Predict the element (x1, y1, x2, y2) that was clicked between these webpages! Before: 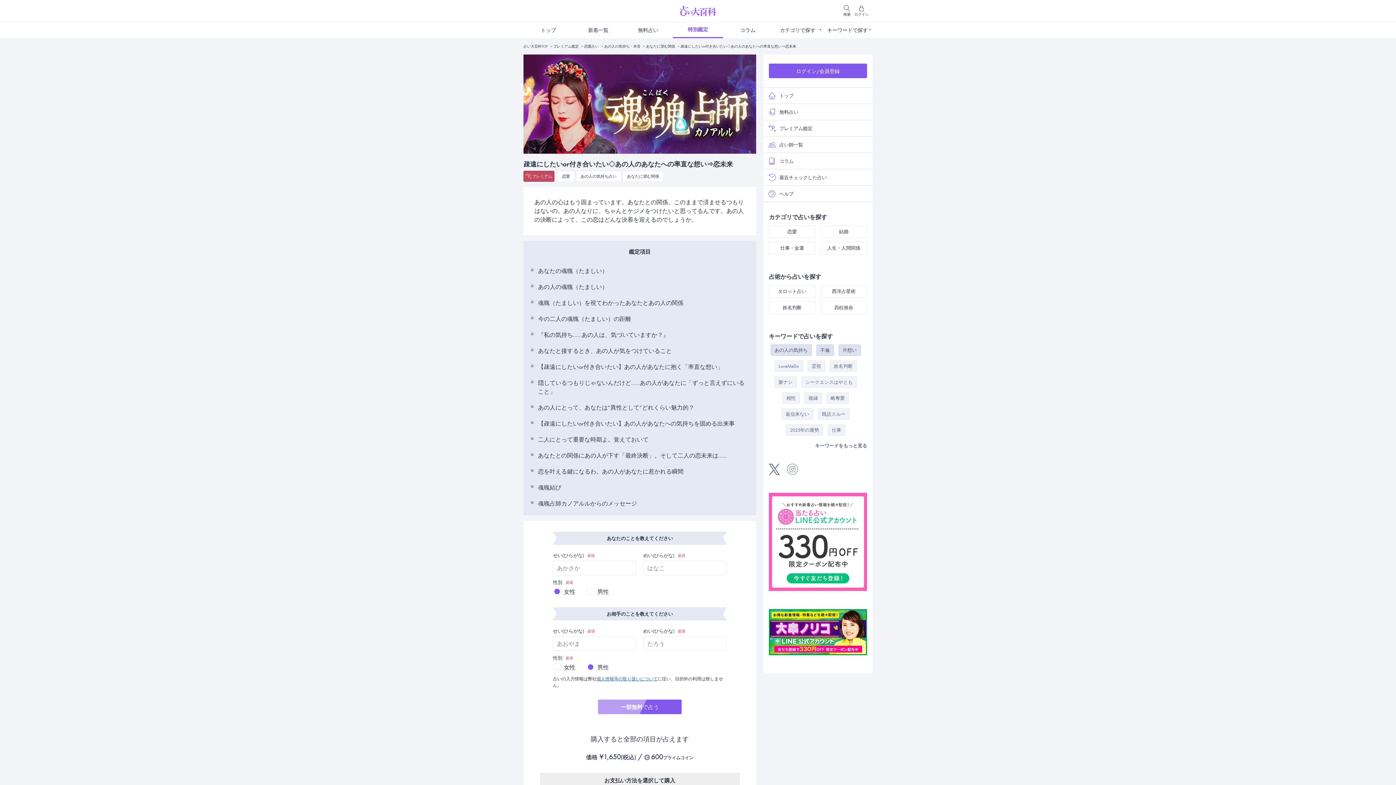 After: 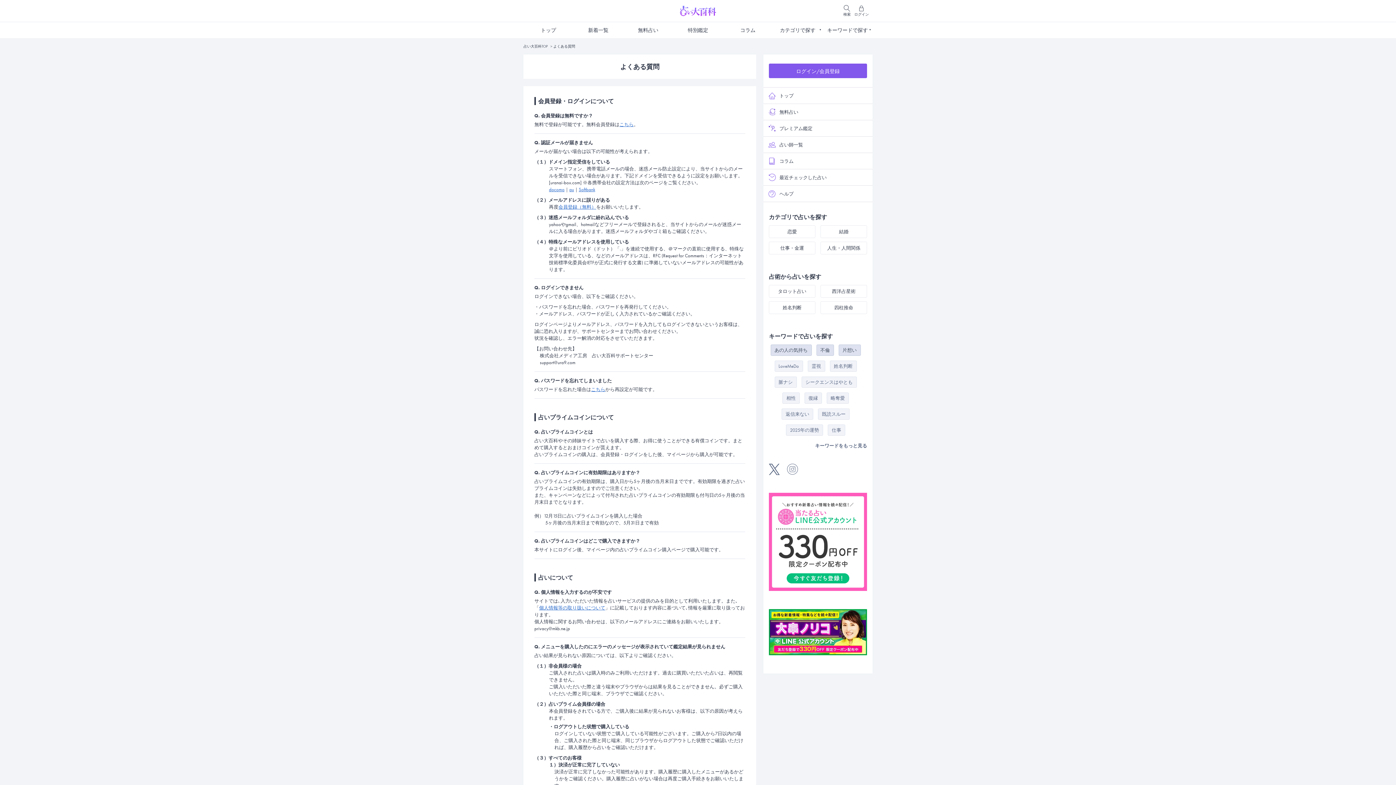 Action: label: ヘルプ bbox: (763, 185, 872, 201)